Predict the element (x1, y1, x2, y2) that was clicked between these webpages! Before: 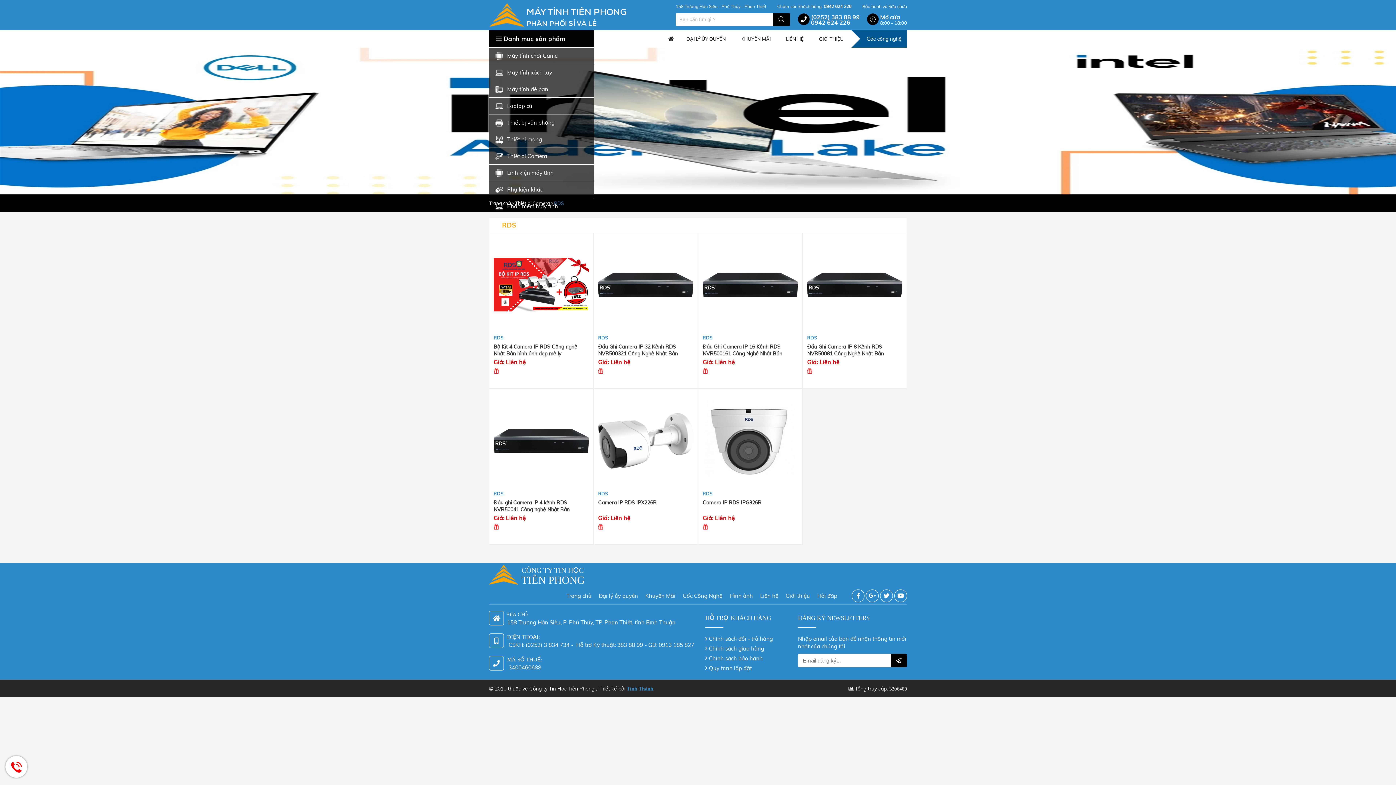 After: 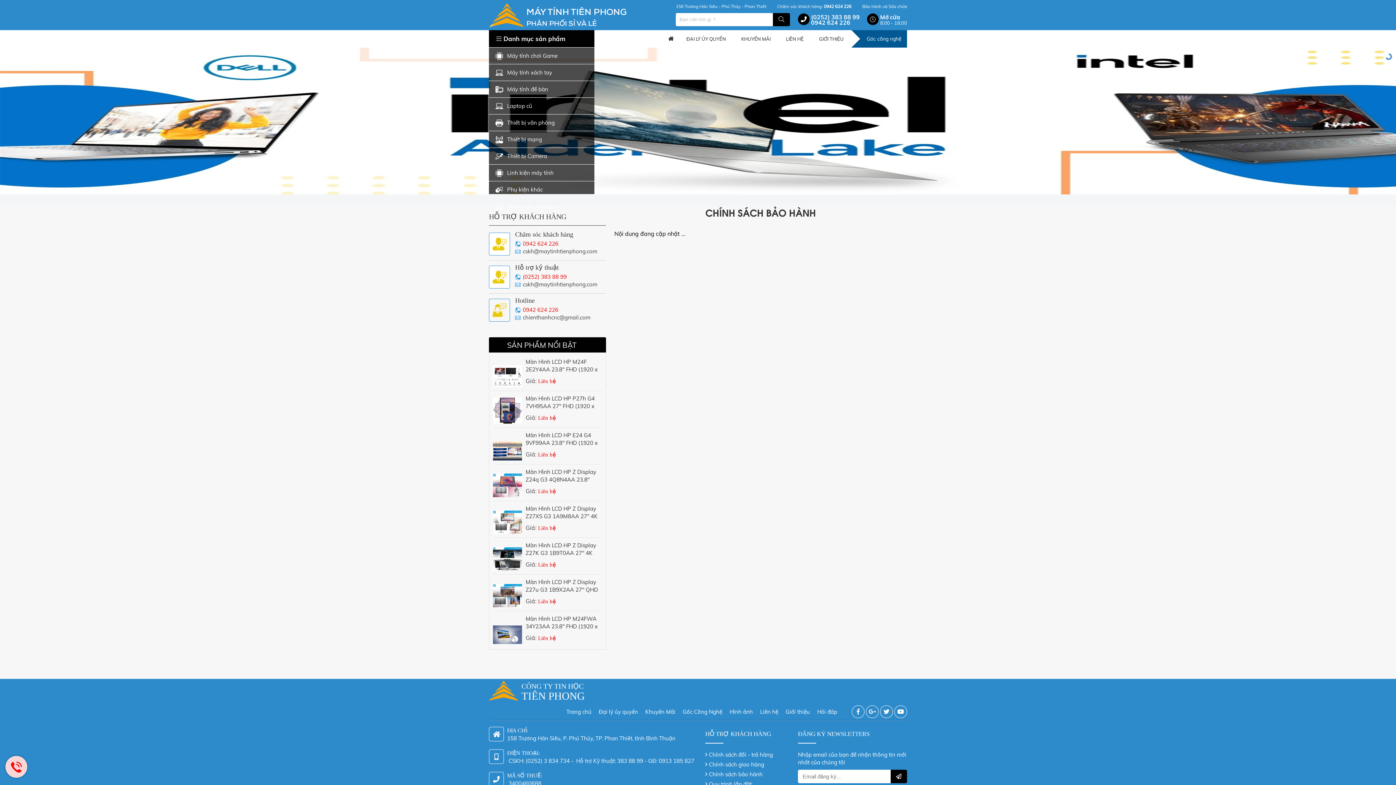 Action: bbox: (862, 3, 907, 9) label: Bảo hành và Sửa chửa